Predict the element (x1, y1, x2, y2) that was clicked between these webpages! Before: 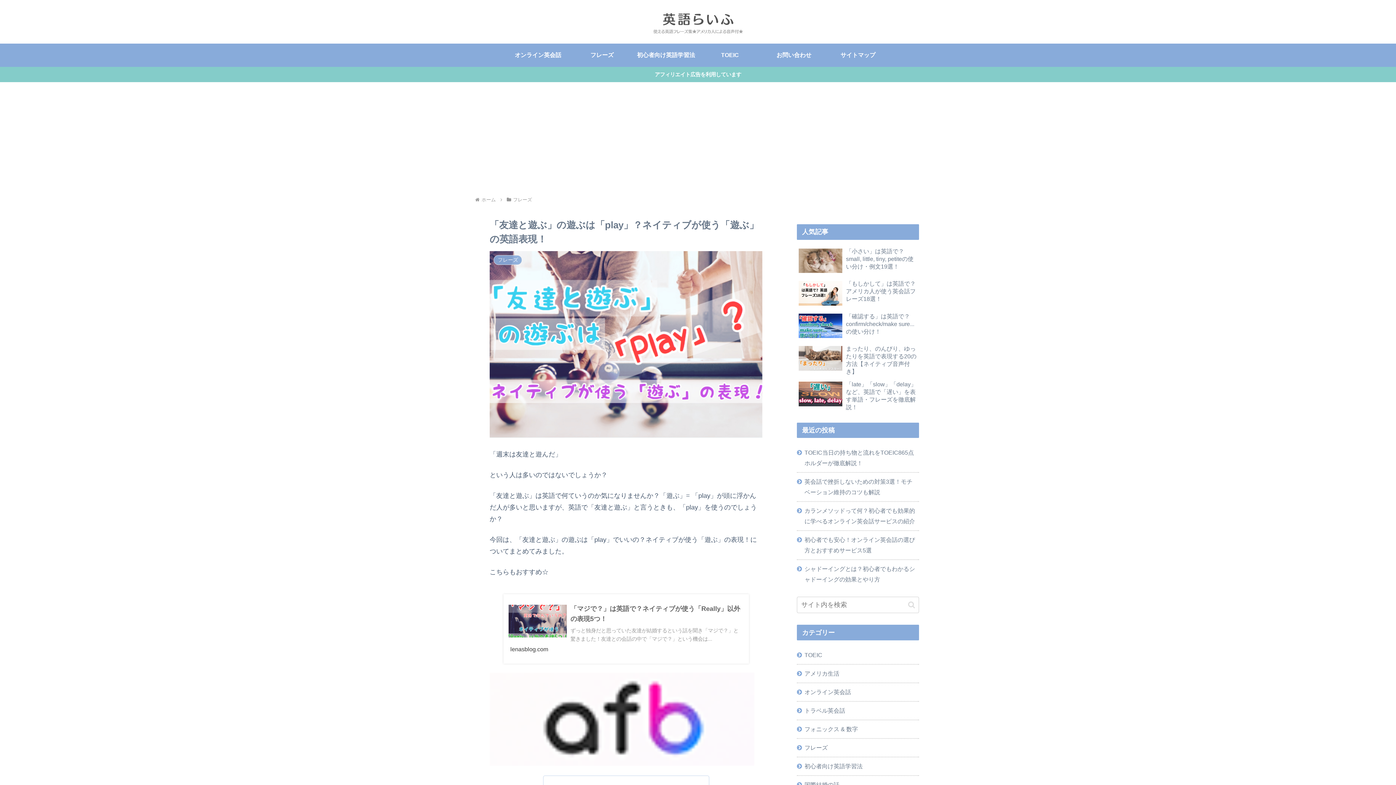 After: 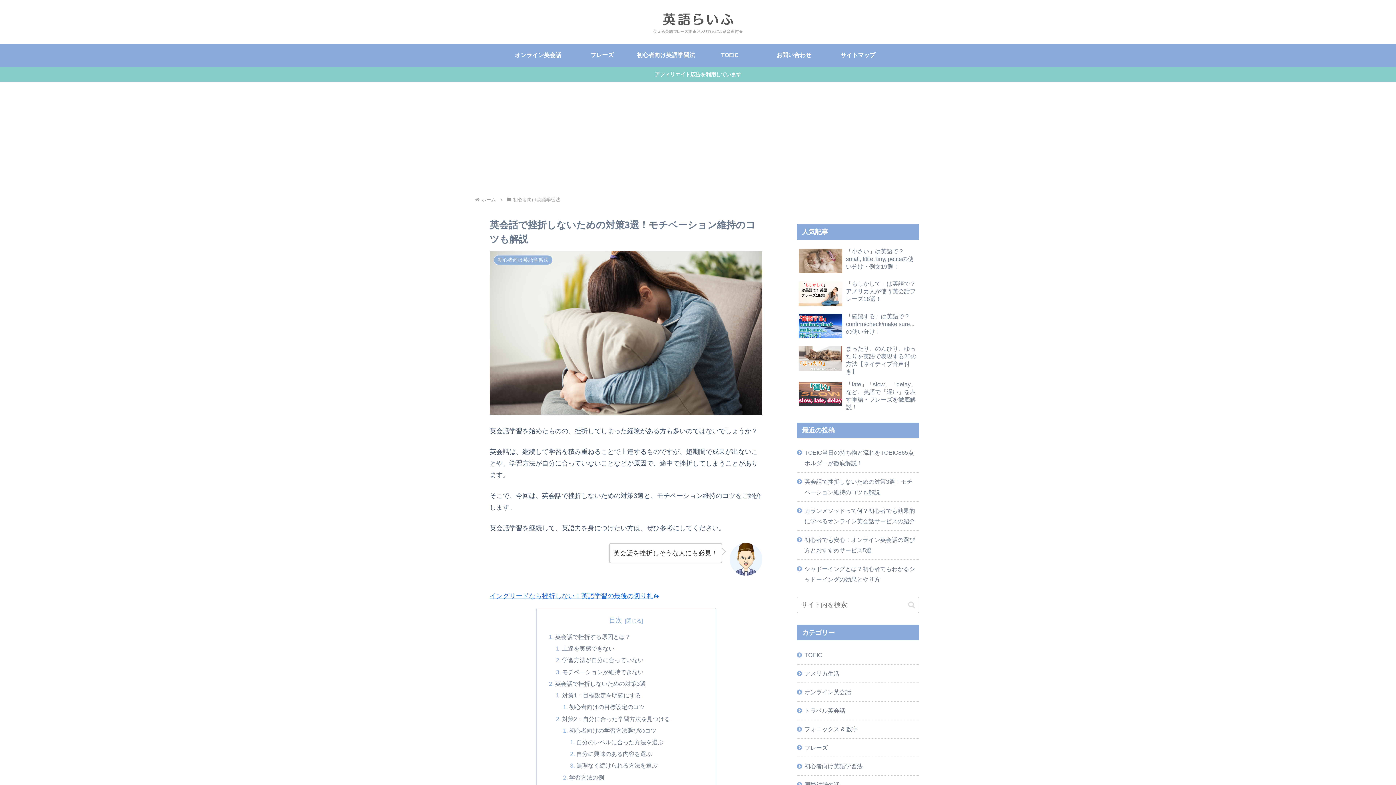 Action: bbox: (797, 473, 919, 501) label: 英会話で挫折しないための対策3選！モチベーション維持のコツも解説